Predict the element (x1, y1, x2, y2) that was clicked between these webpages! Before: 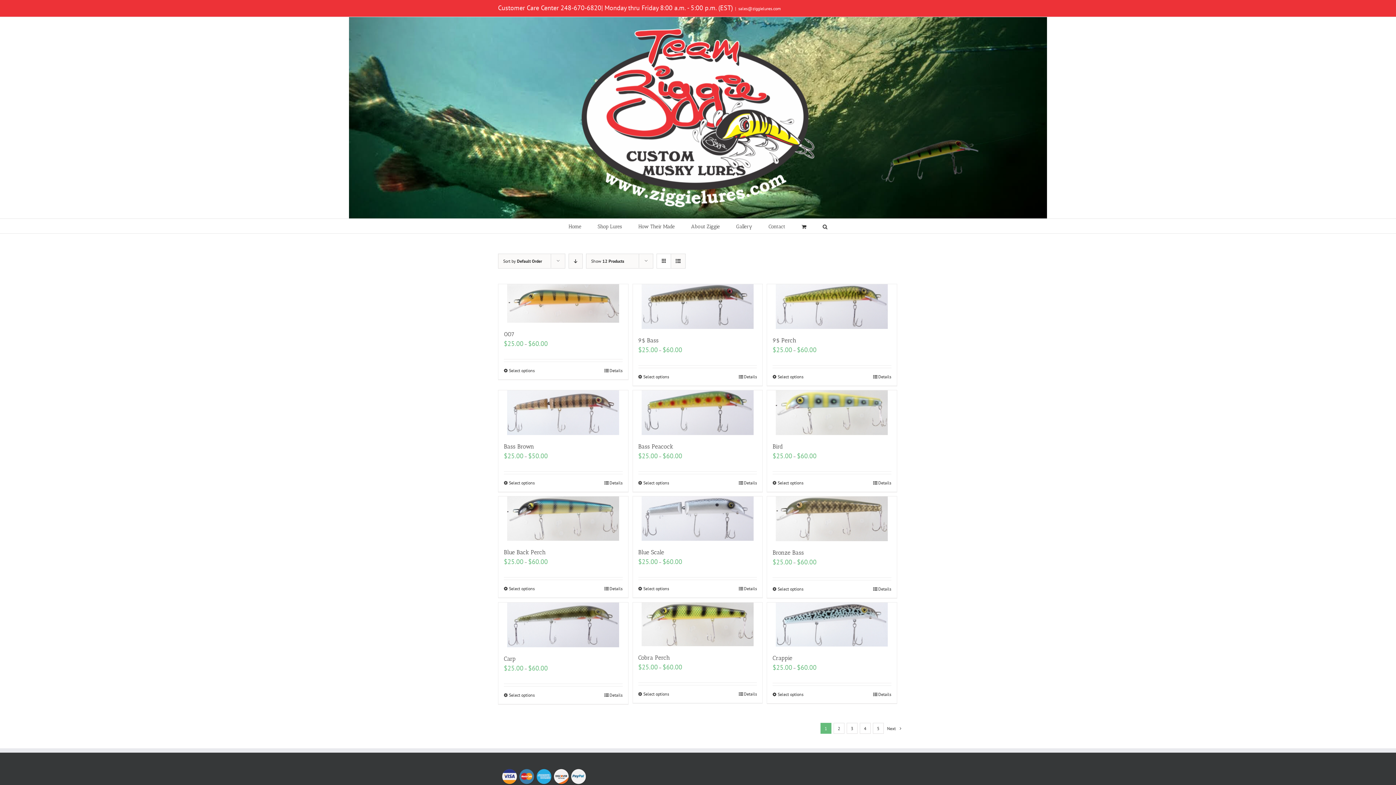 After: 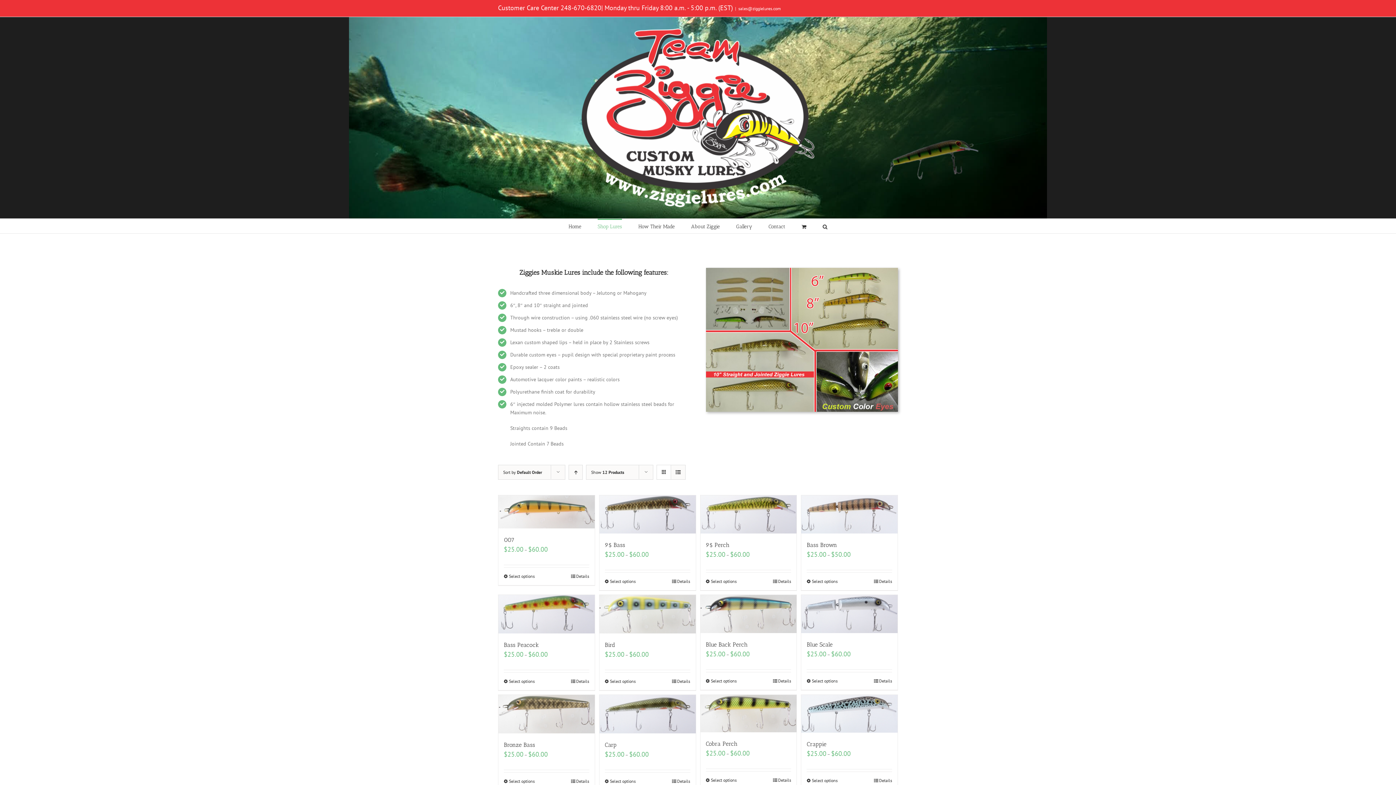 Action: label: Shop Lures bbox: (597, 218, 622, 233)